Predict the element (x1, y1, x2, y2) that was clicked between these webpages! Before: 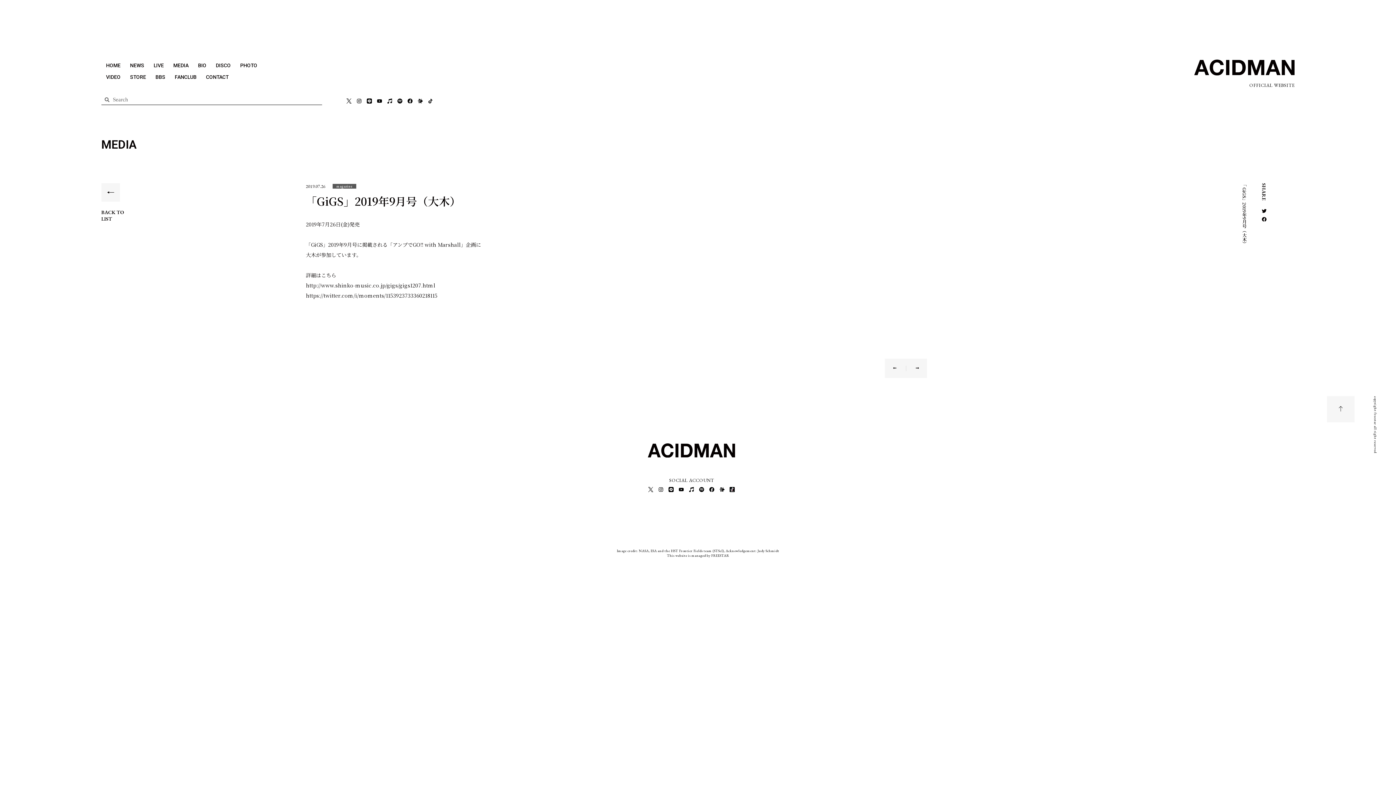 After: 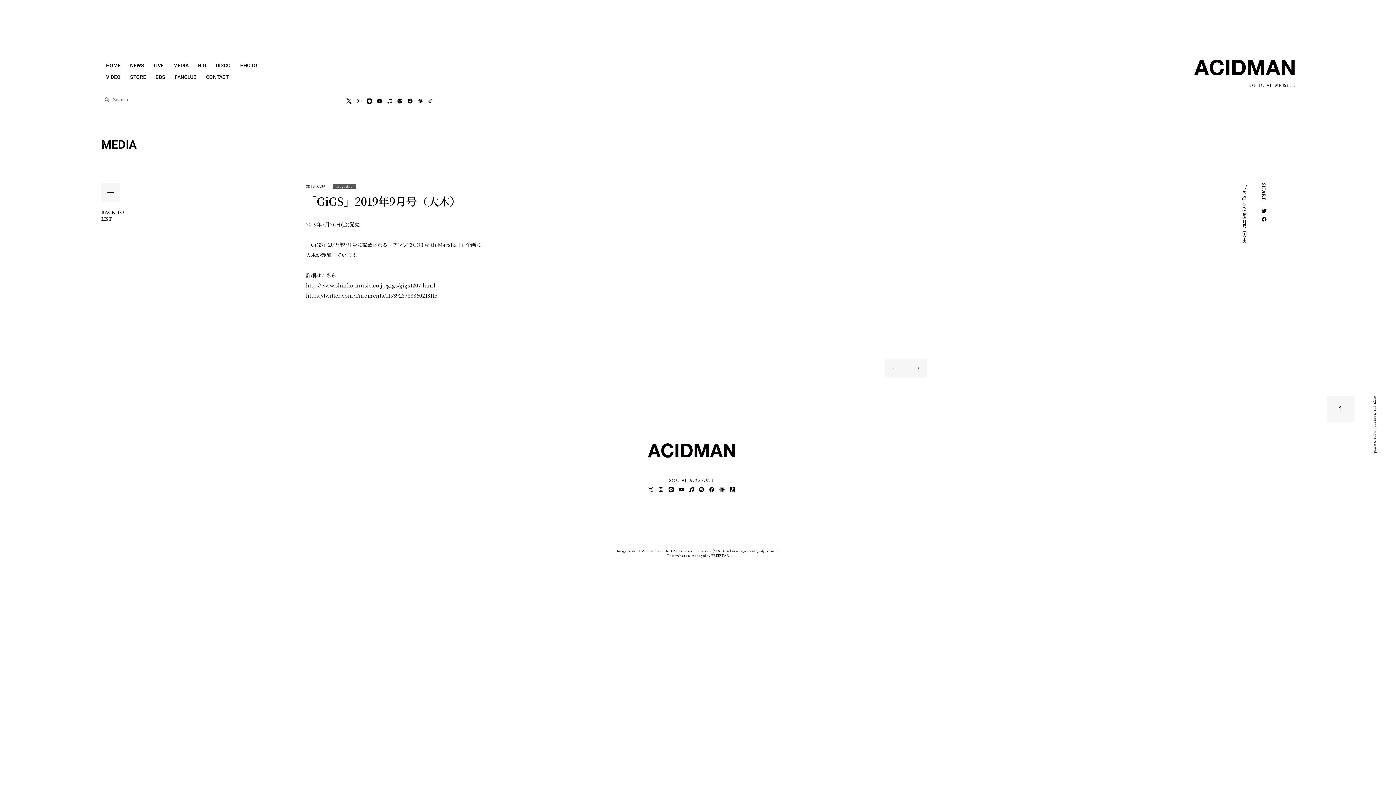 Action: label: magazine bbox: (332, 183, 356, 188)